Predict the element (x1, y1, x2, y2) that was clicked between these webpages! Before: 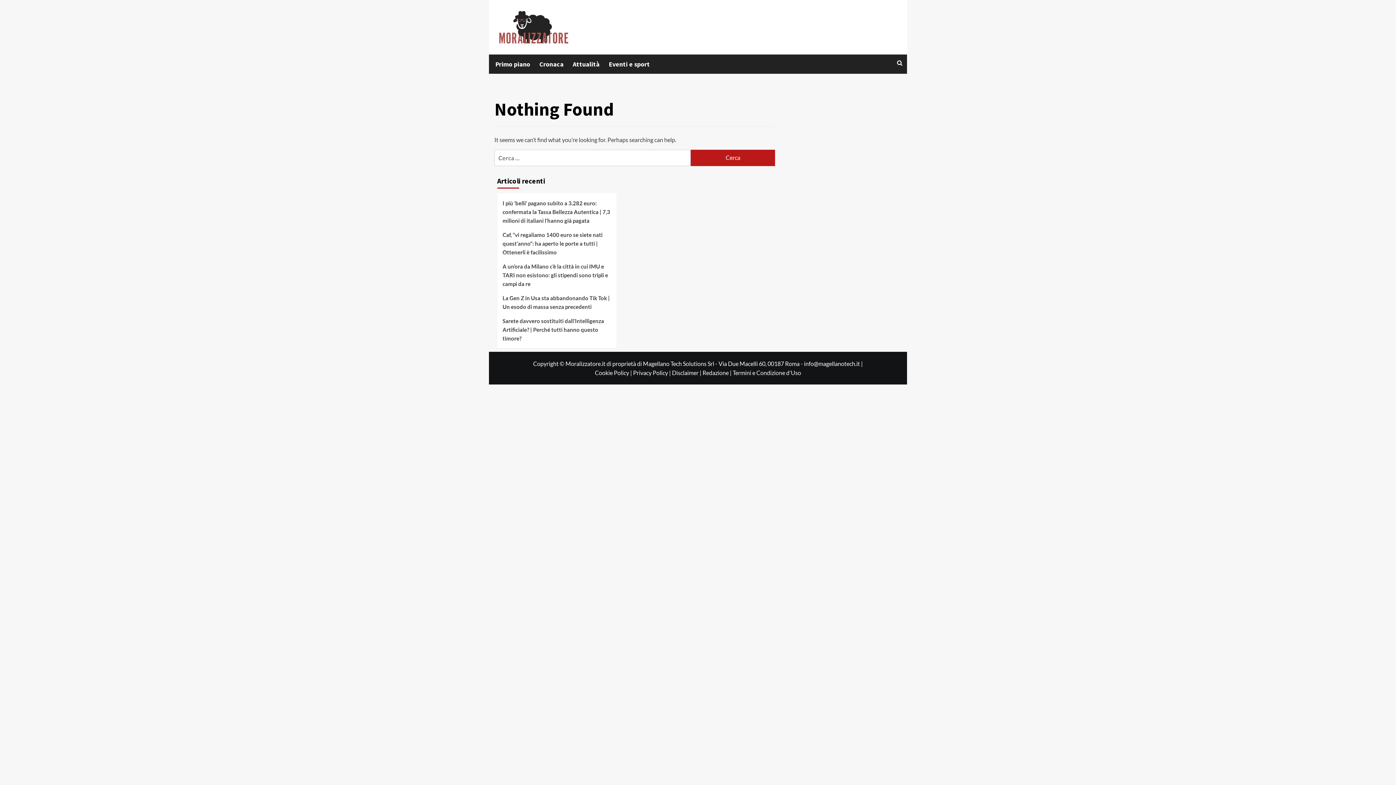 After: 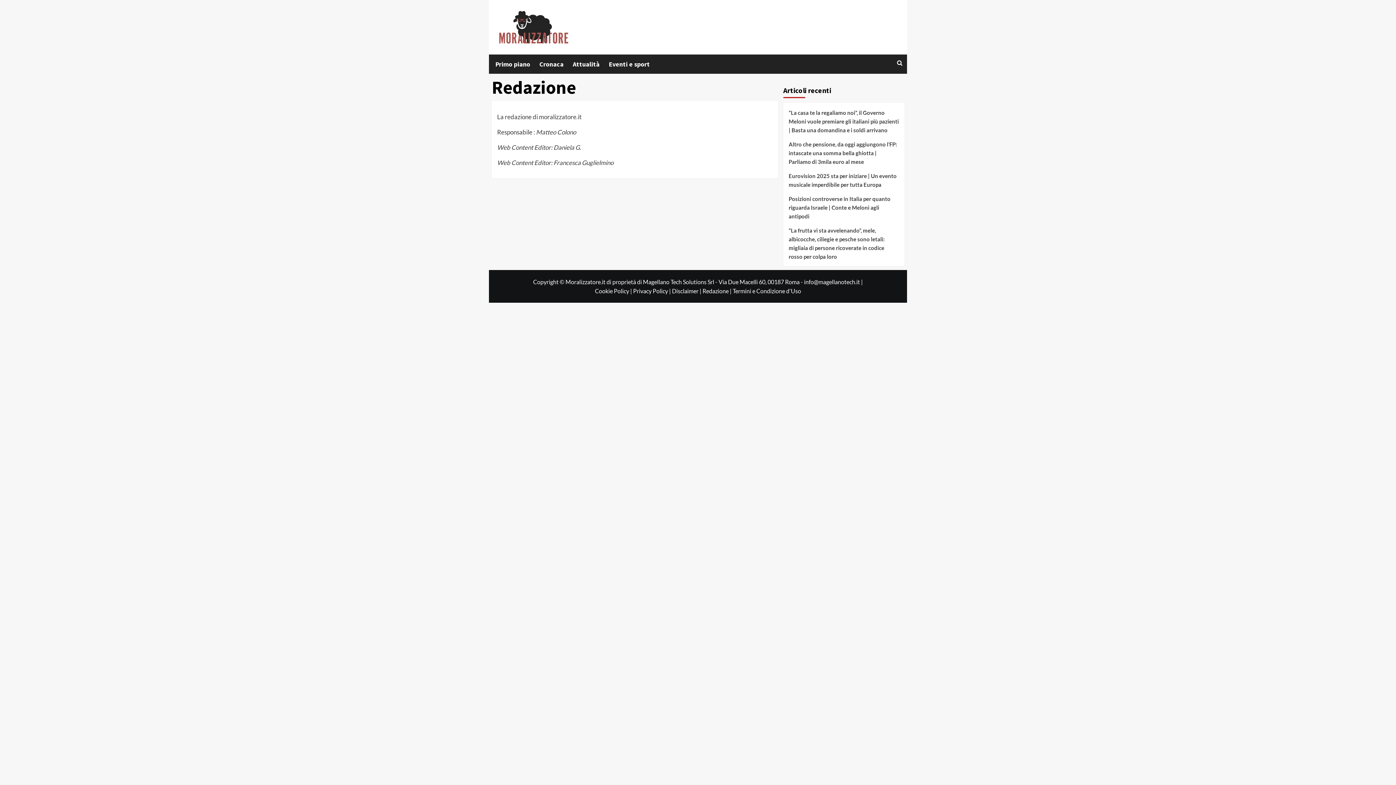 Action: bbox: (702, 369, 732, 376) label: Redazione | 